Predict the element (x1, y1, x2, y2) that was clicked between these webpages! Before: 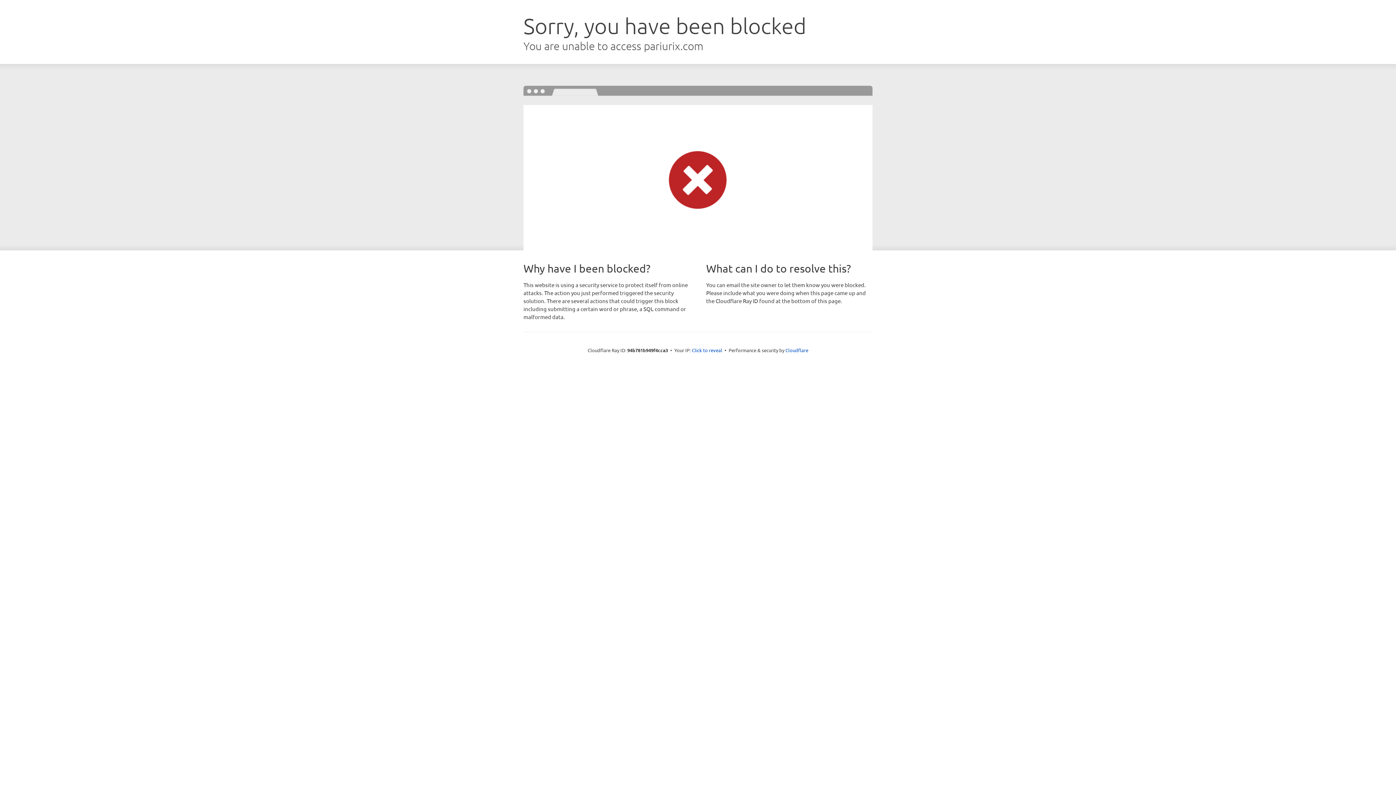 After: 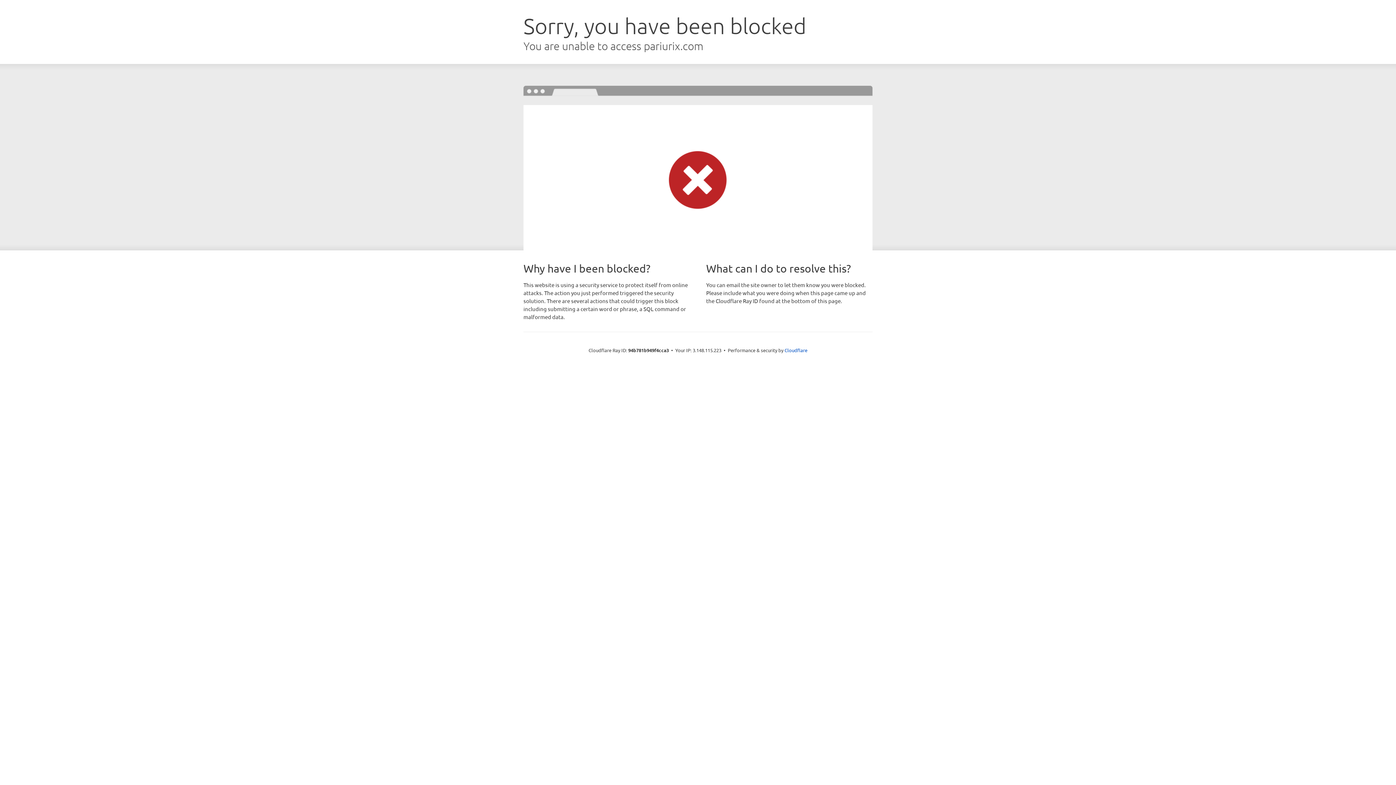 Action: bbox: (692, 346, 722, 353) label: Click to reveal